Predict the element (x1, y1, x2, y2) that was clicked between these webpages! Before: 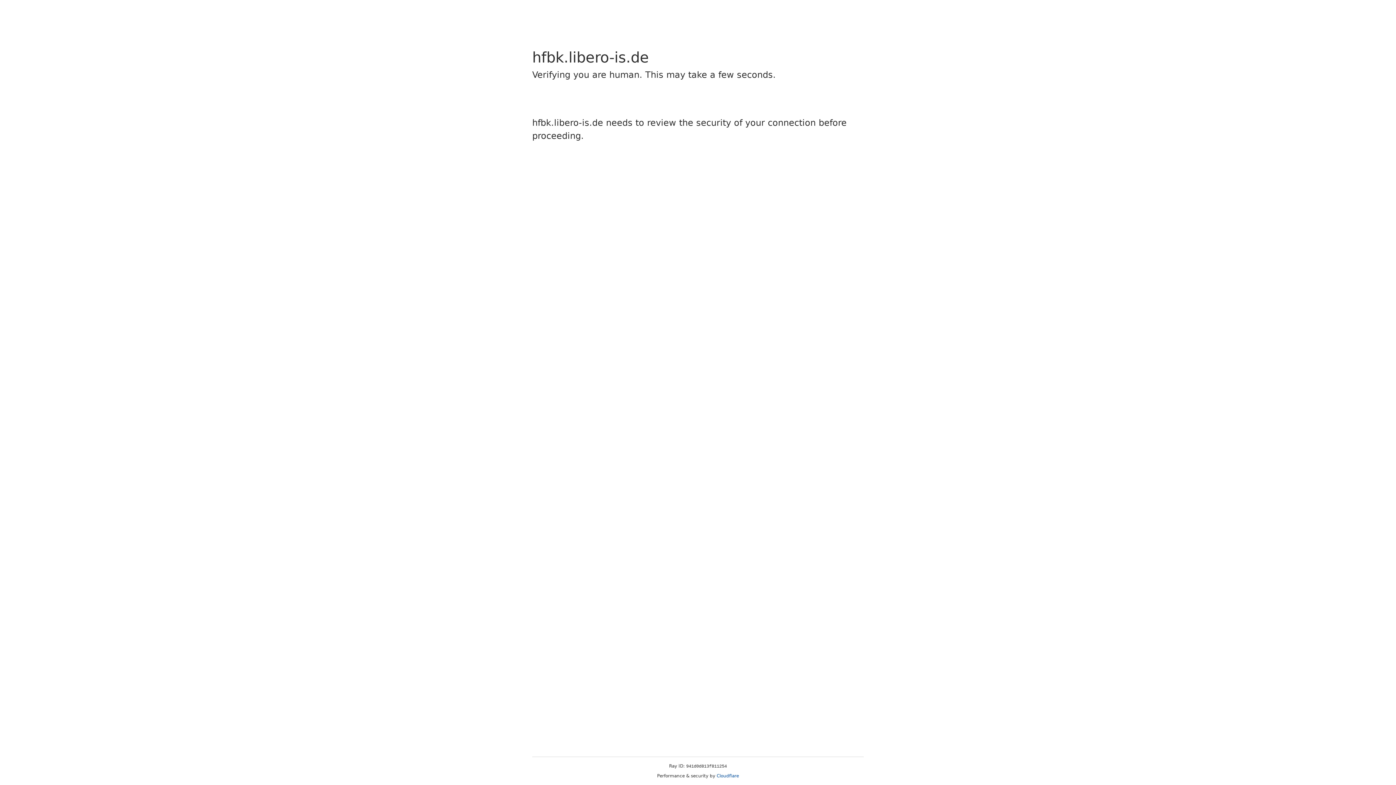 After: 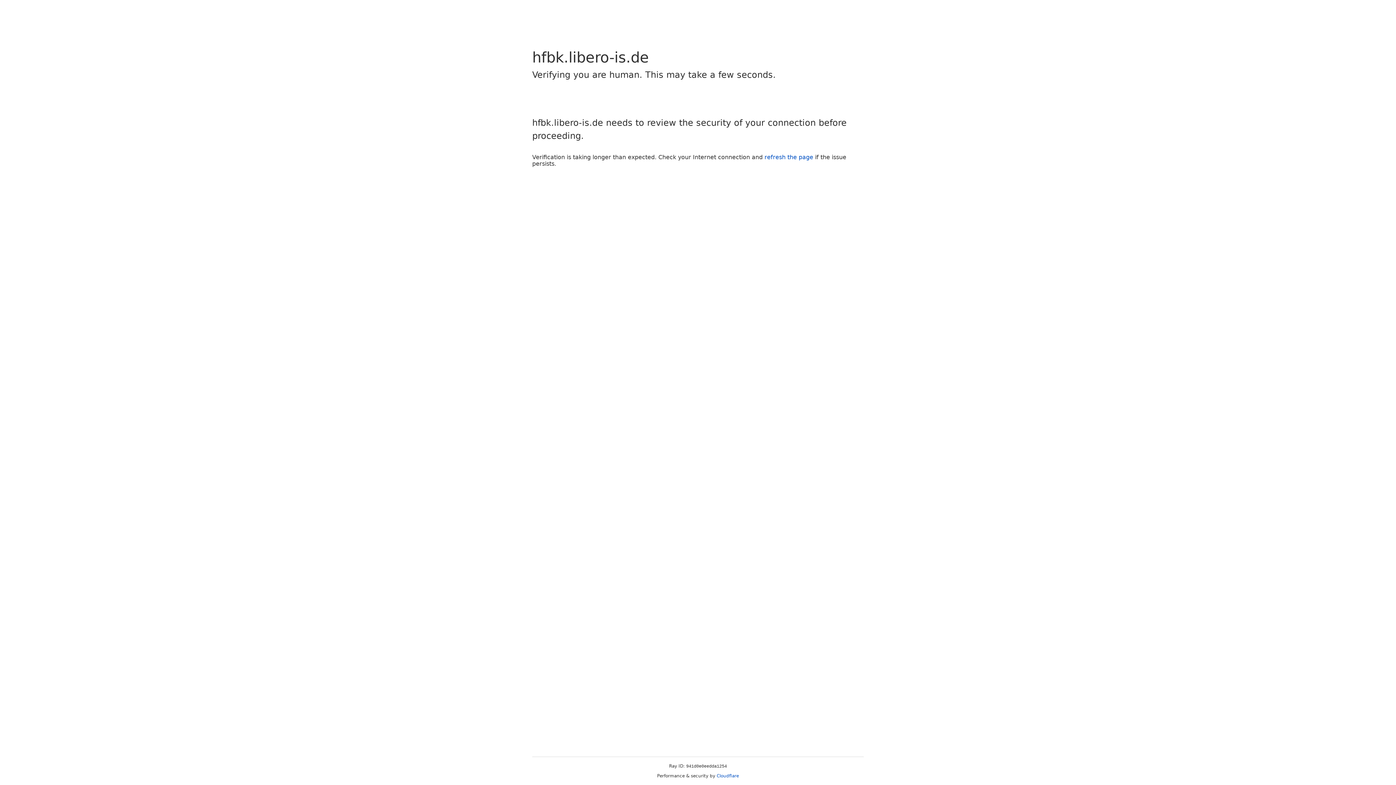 Action: label: Cloudflare bbox: (716, 773, 739, 778)